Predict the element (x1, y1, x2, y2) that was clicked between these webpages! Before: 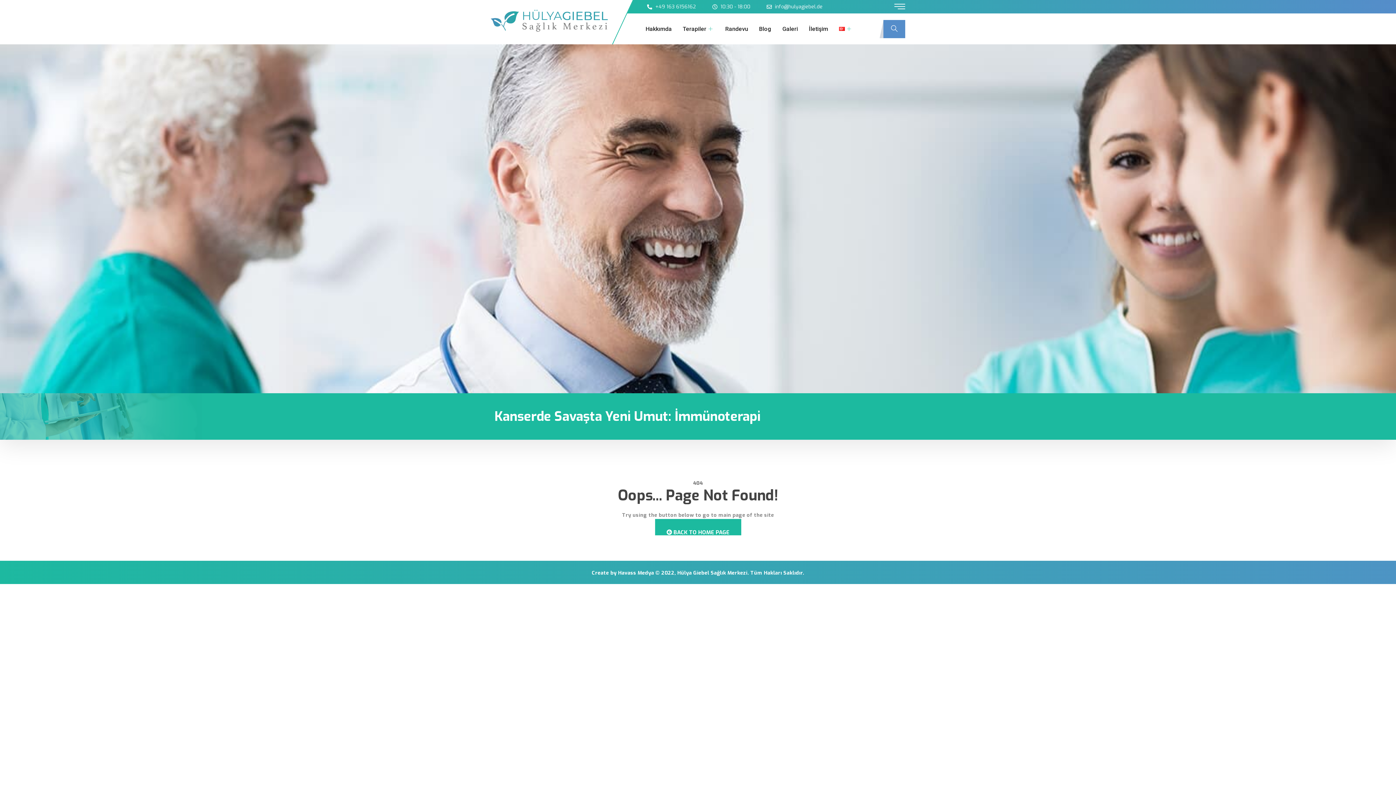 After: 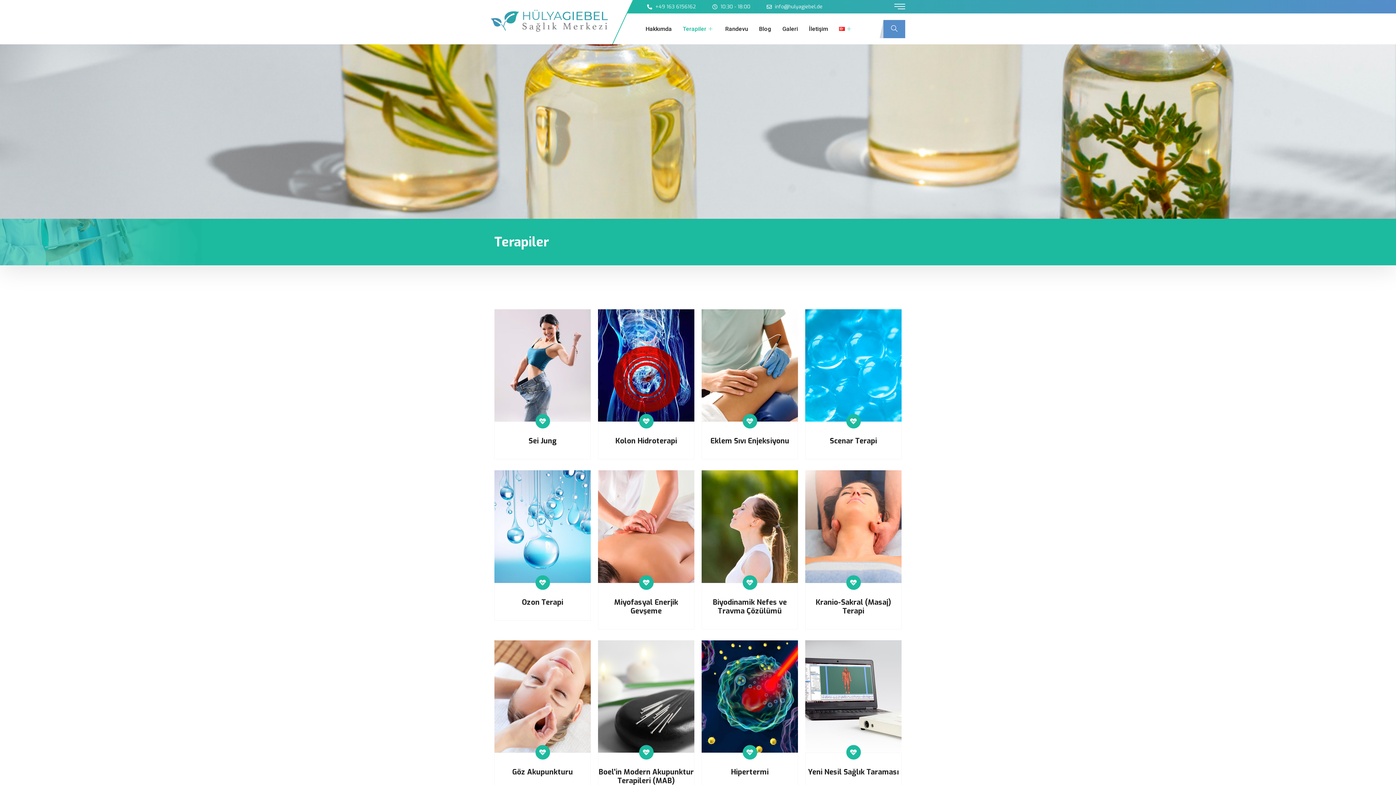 Action: bbox: (682, 13, 725, 44) label: Terapiler